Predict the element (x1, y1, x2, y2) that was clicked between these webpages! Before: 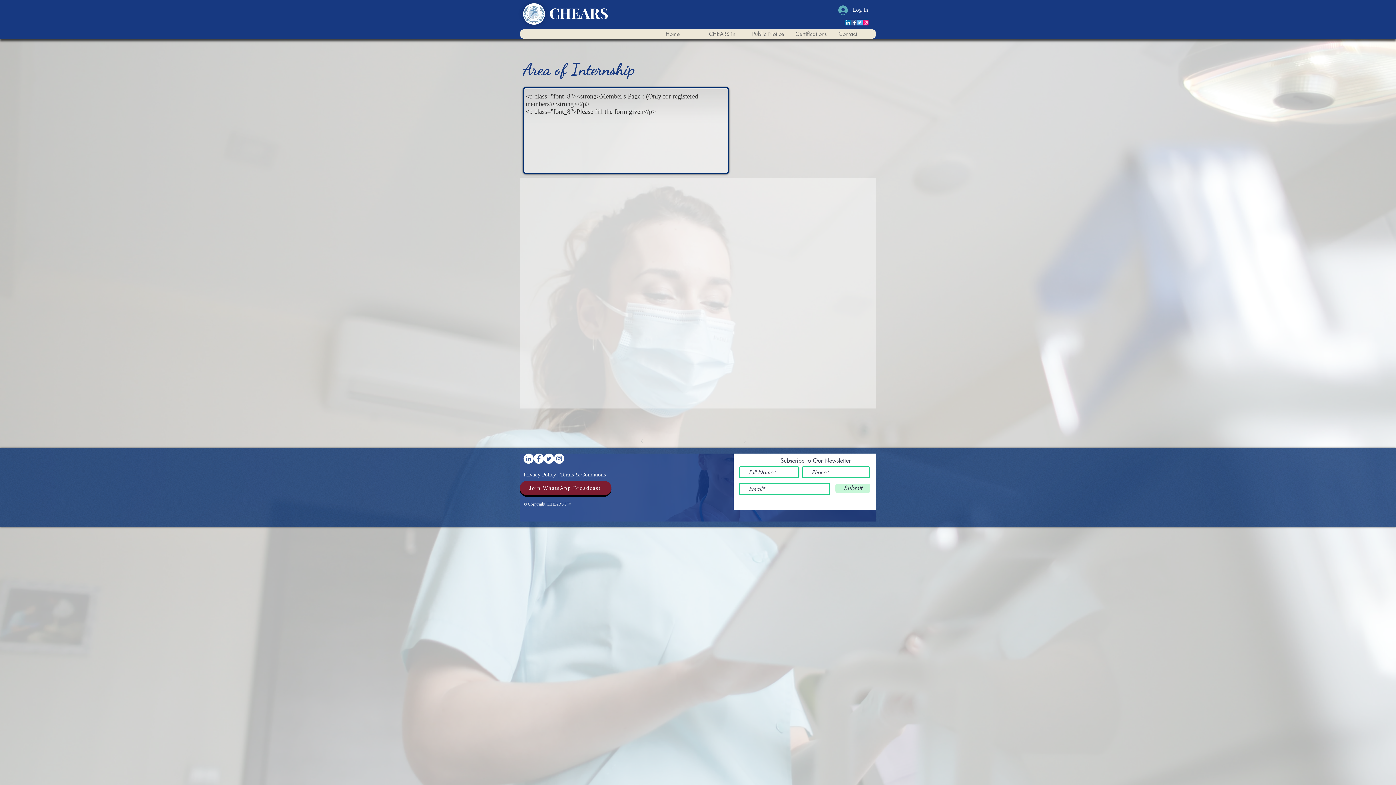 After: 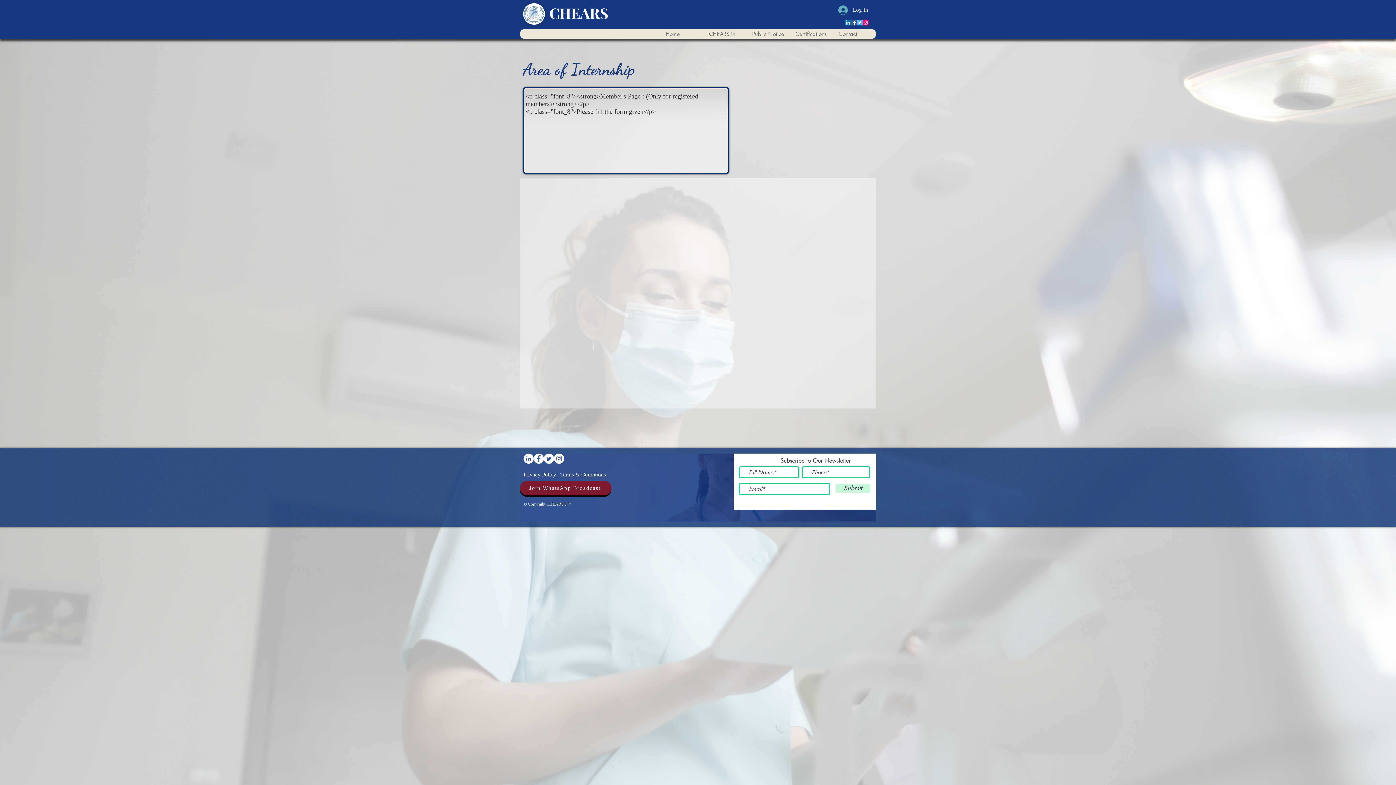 Action: bbox: (738, 433, 752, 448) label: Next